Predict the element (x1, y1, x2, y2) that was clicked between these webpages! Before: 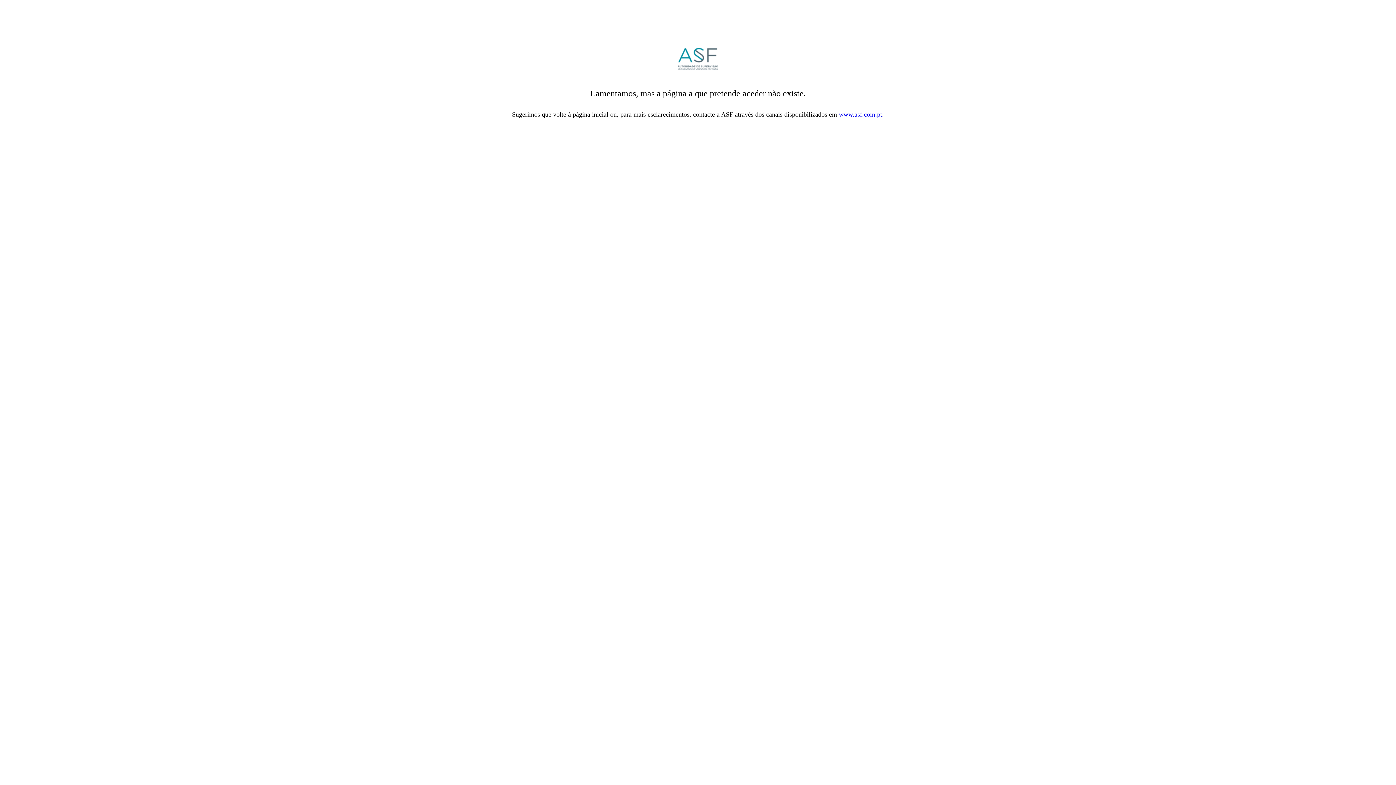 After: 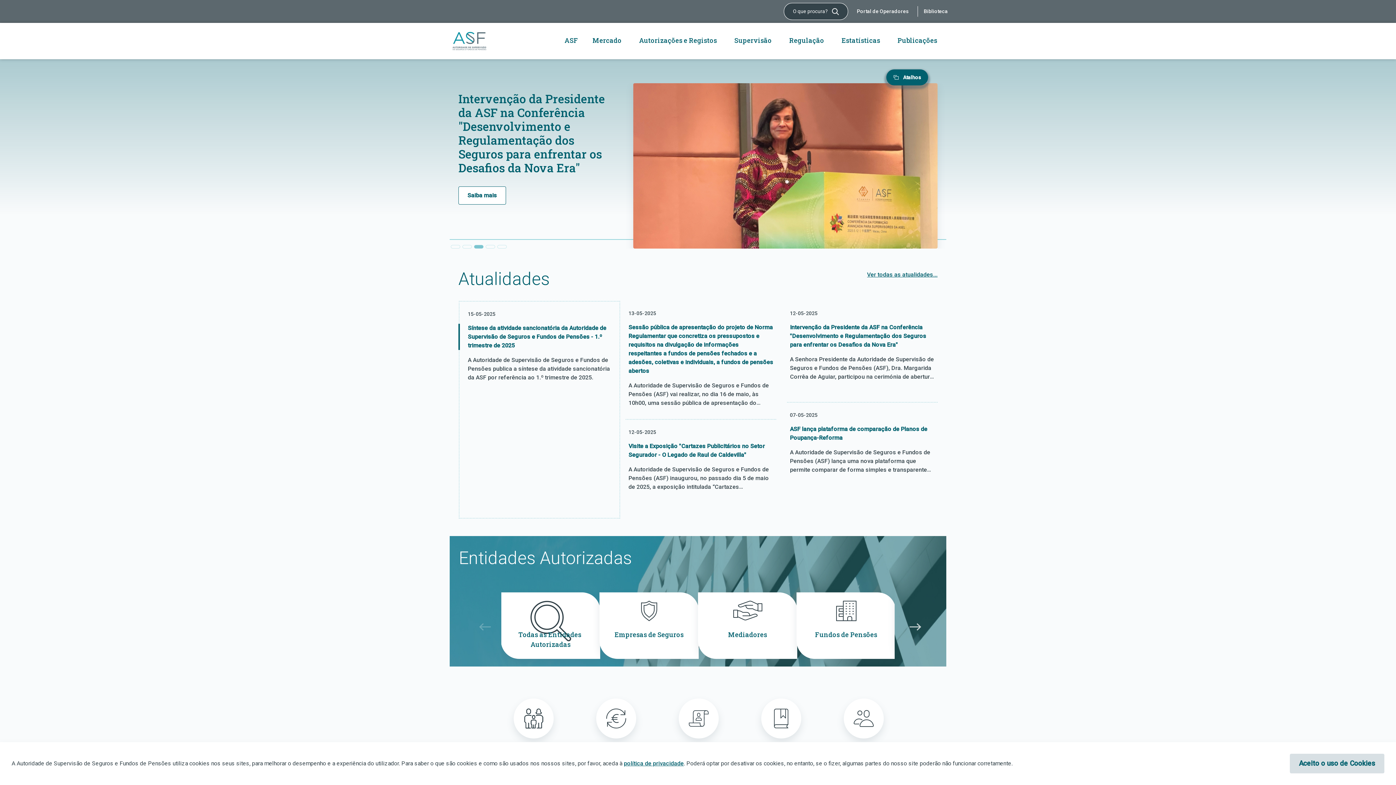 Action: label: www.asf.com.pt bbox: (839, 110, 882, 118)